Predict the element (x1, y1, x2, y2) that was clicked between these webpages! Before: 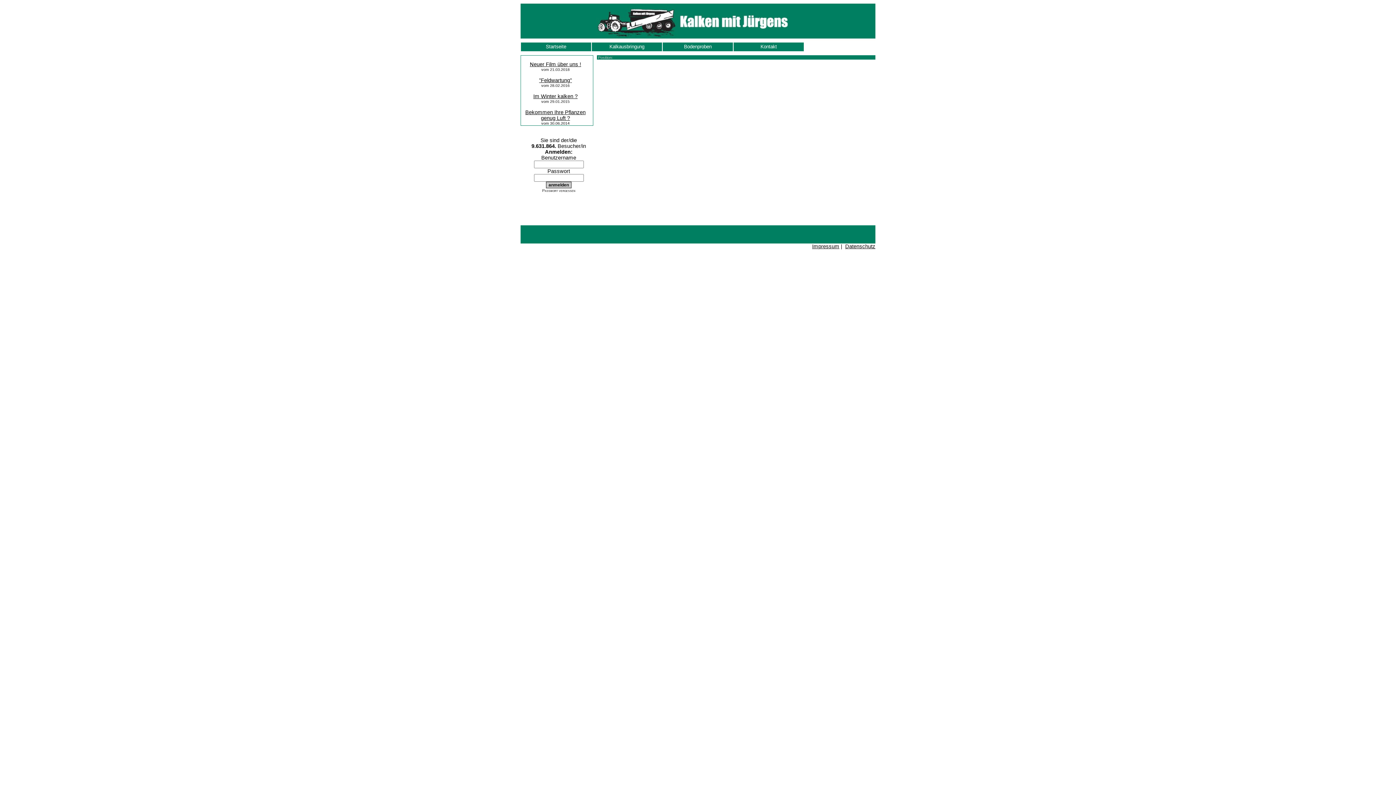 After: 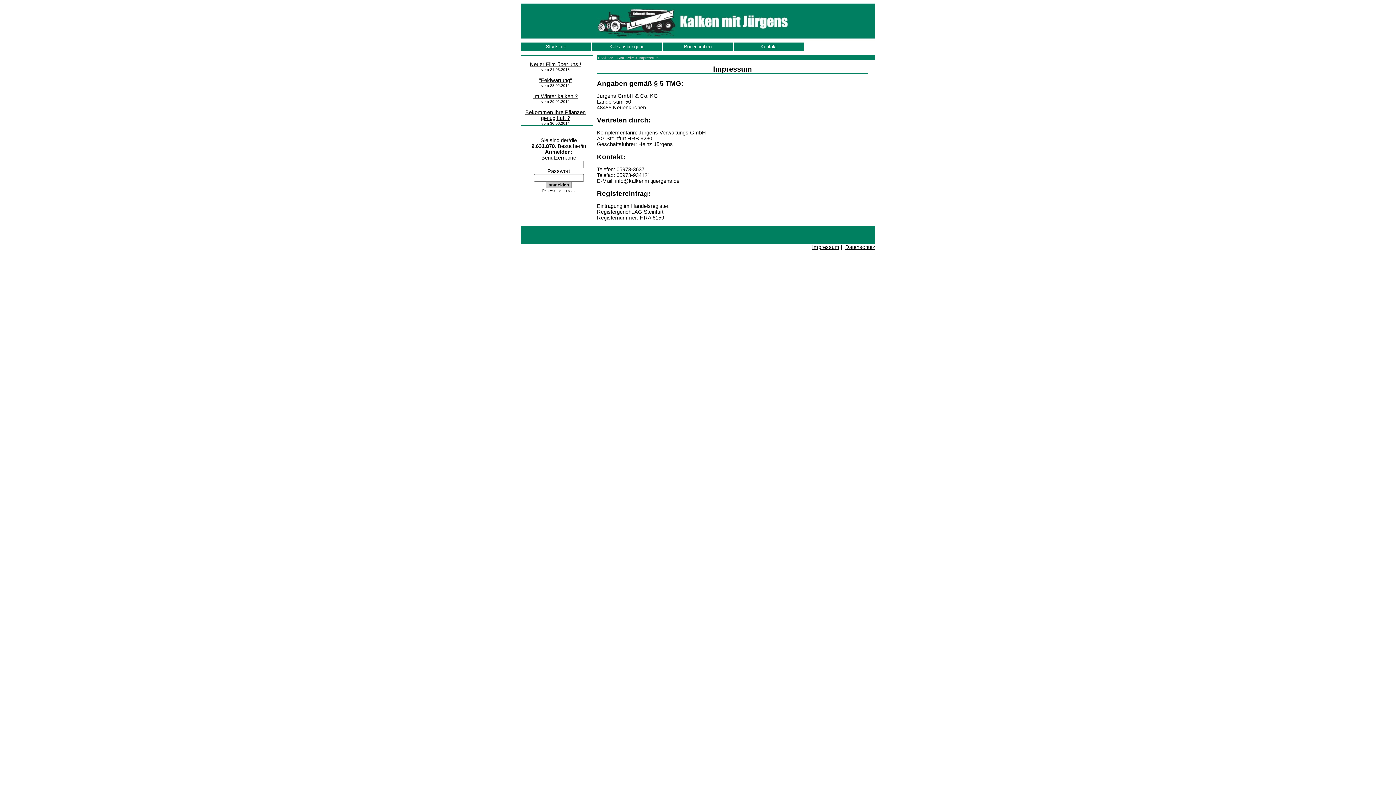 Action: bbox: (812, 243, 839, 249) label: Impressum